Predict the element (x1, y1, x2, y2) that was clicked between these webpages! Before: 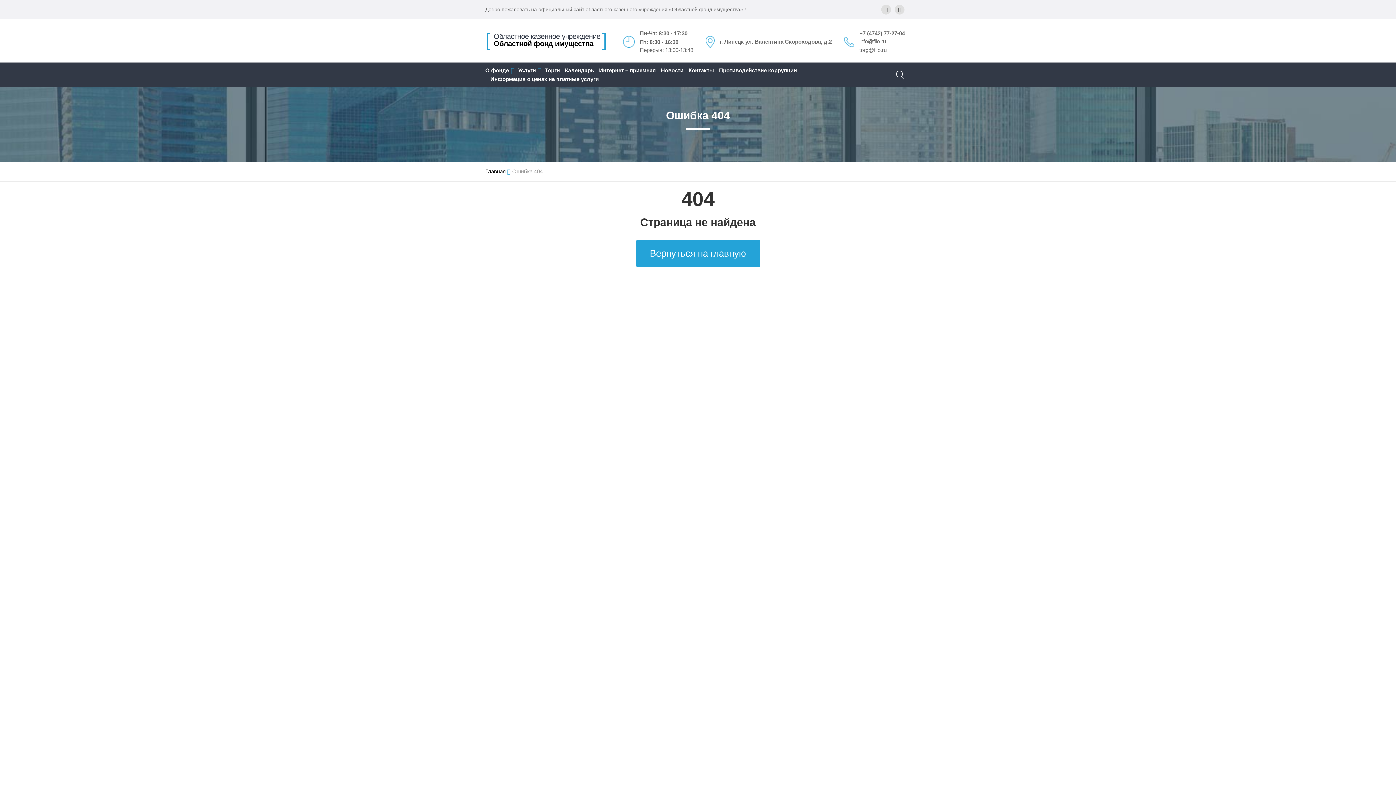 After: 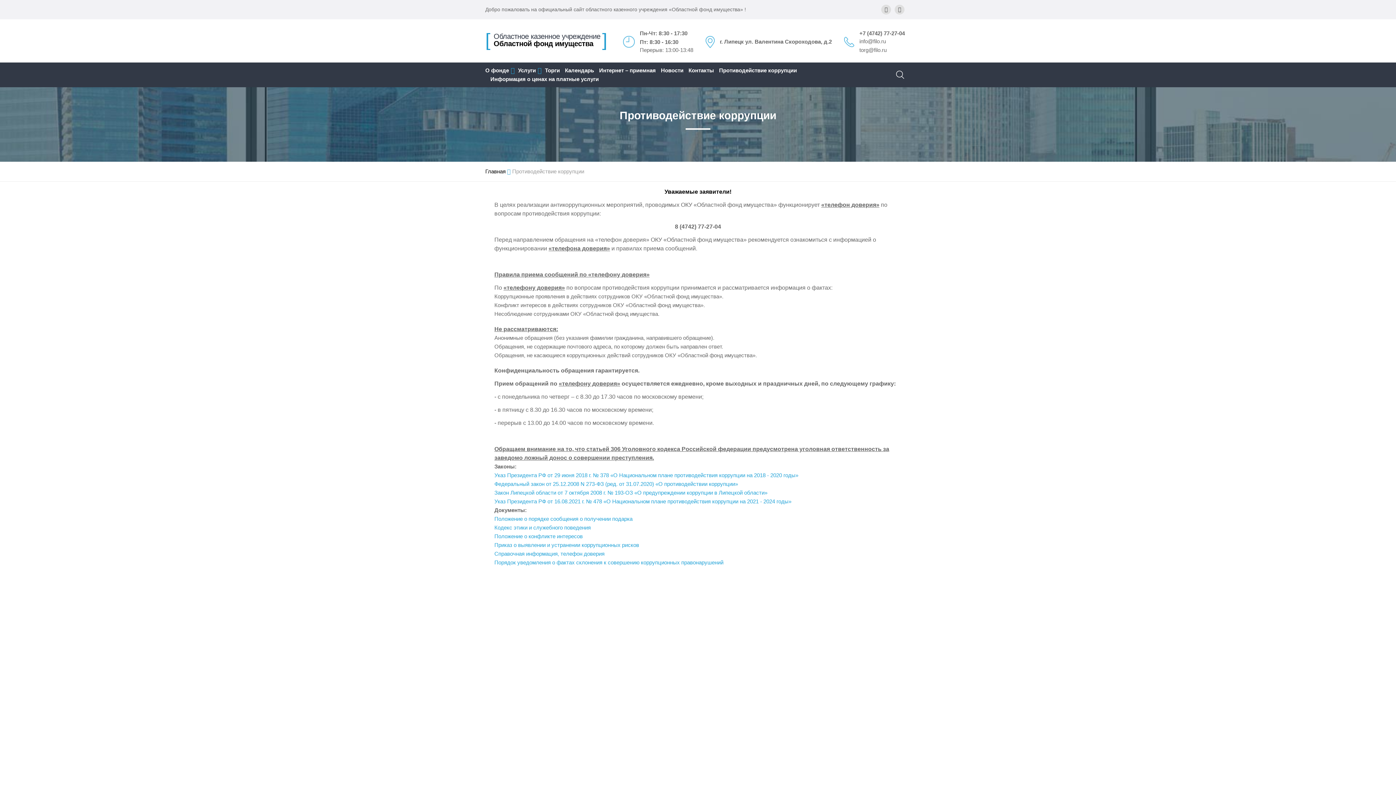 Action: label: Противодействие коррупции bbox: (719, 67, 797, 73)